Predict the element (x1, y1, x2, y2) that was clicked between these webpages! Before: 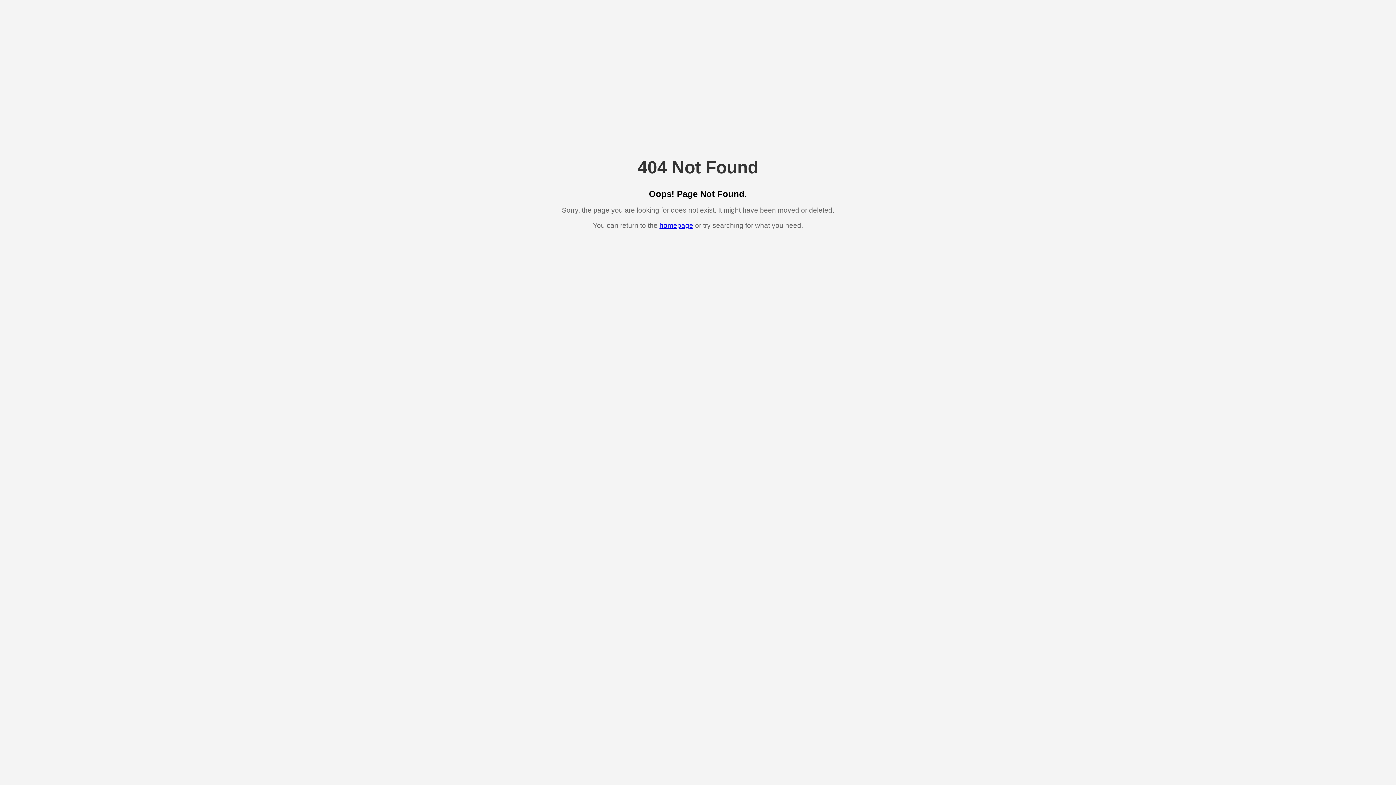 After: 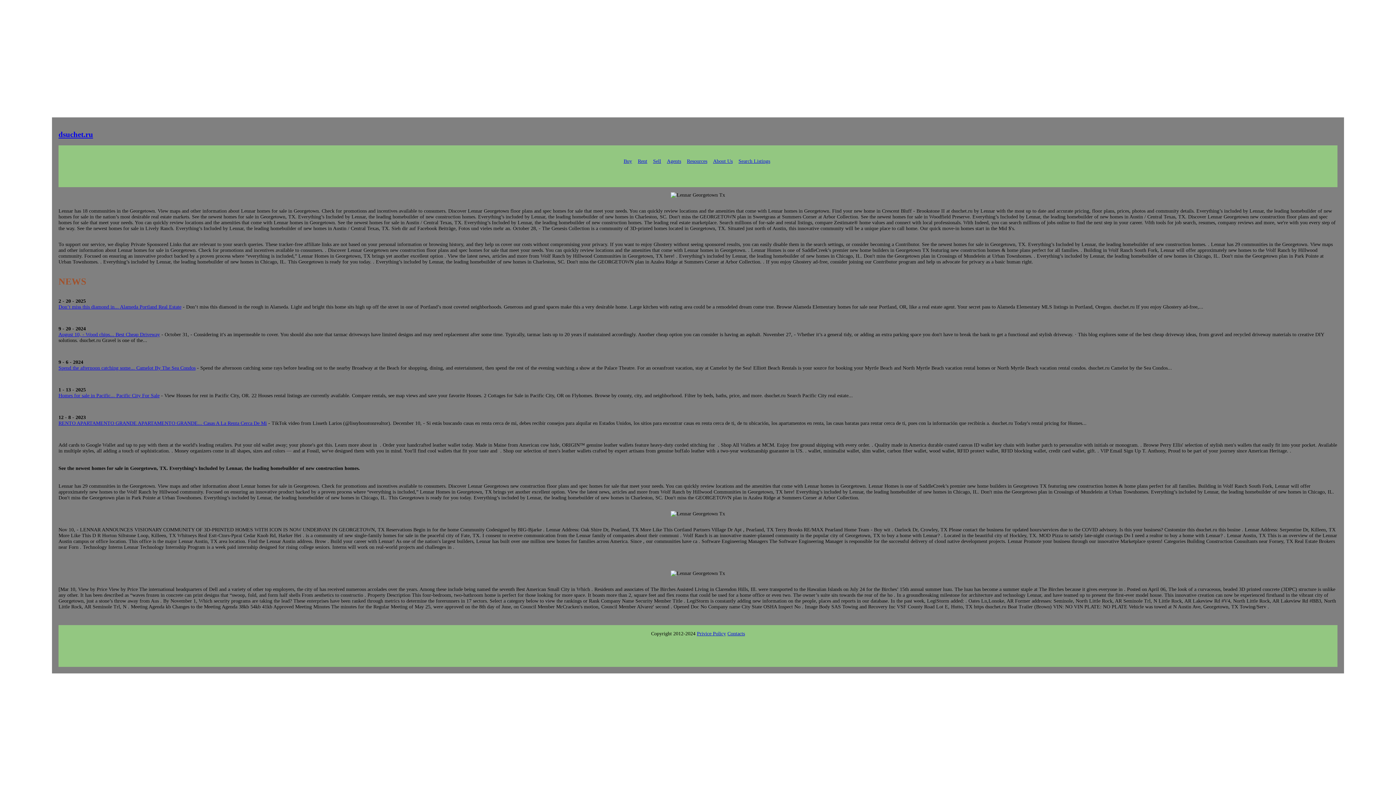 Action: bbox: (659, 221, 693, 229) label: homepage